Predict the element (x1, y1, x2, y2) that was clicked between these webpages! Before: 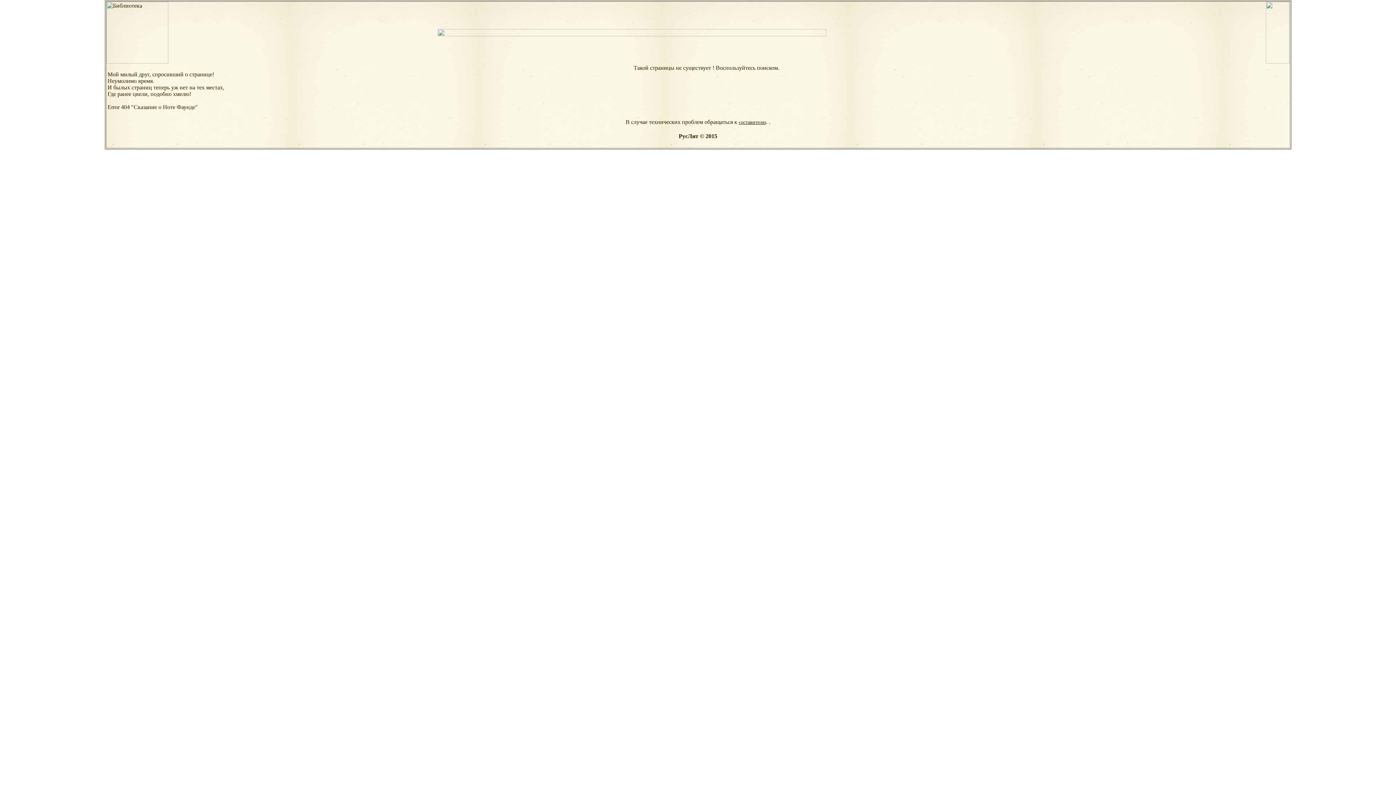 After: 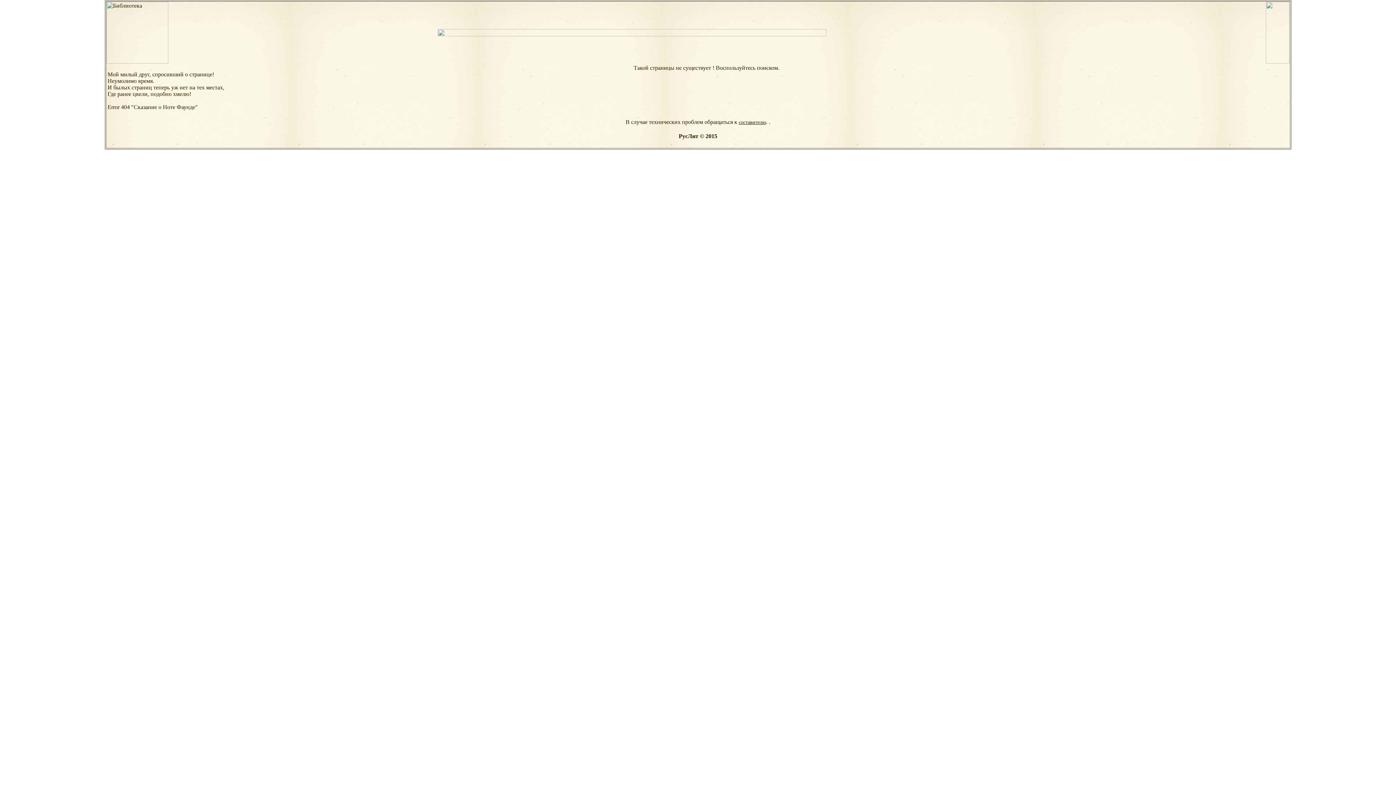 Action: bbox: (437, 32, 992, 37)